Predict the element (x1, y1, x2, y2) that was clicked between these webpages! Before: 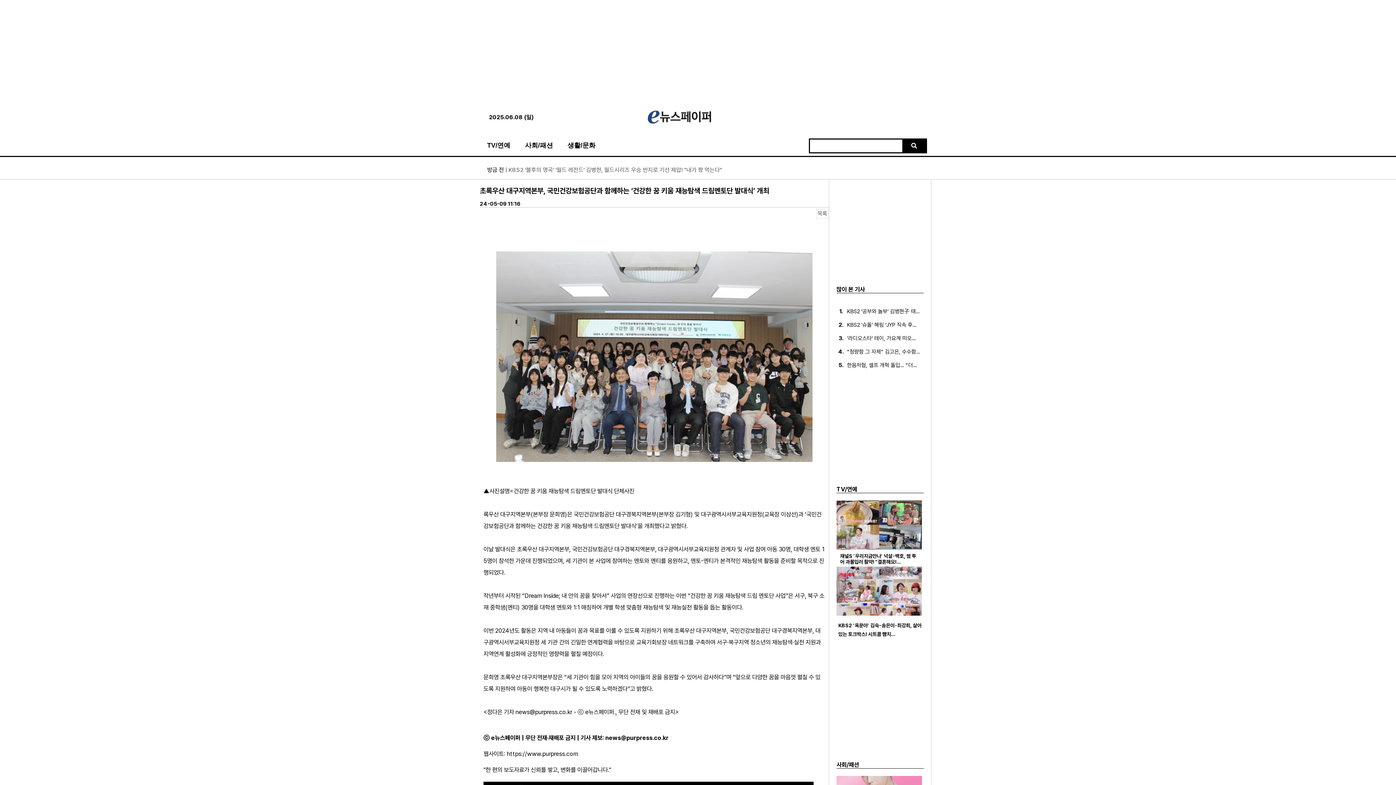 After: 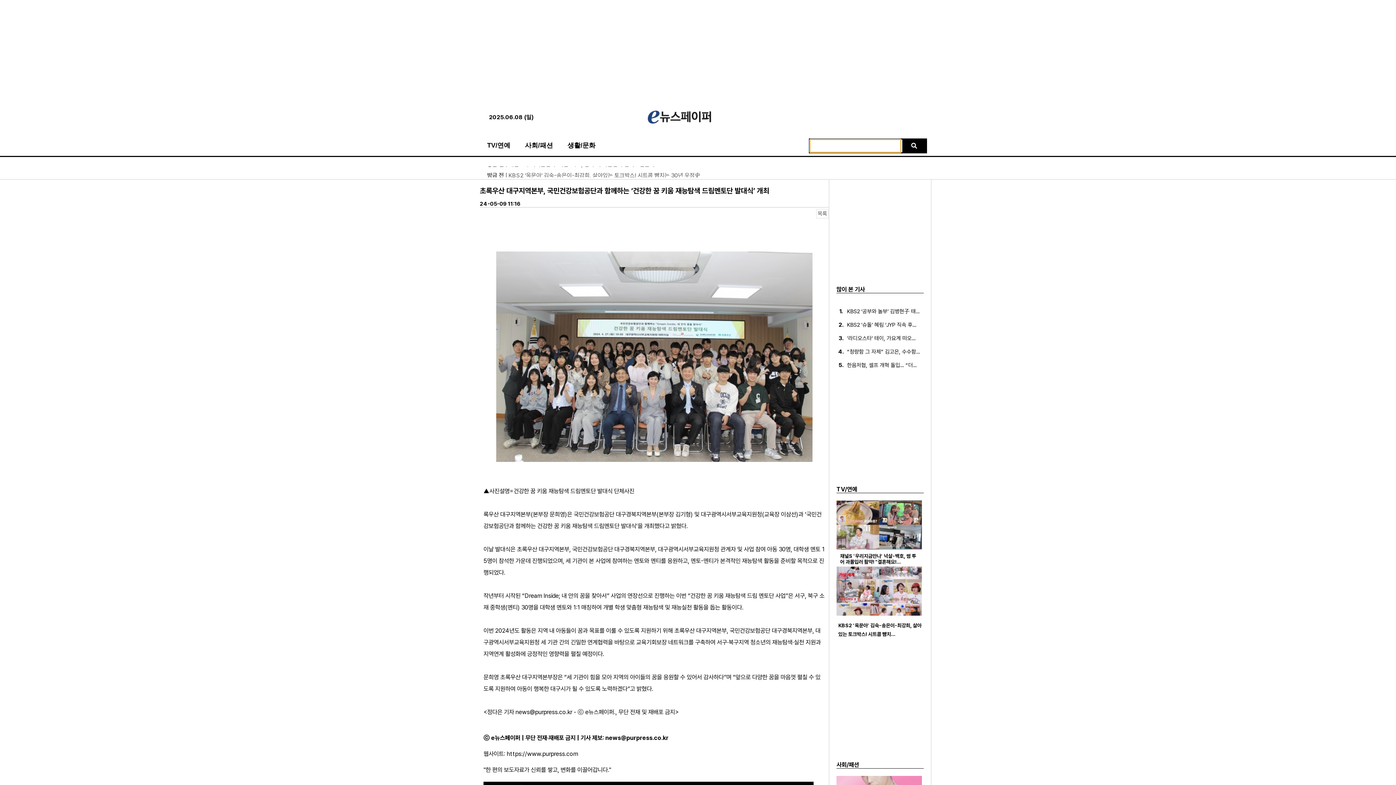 Action: bbox: (902, 139, 926, 152)